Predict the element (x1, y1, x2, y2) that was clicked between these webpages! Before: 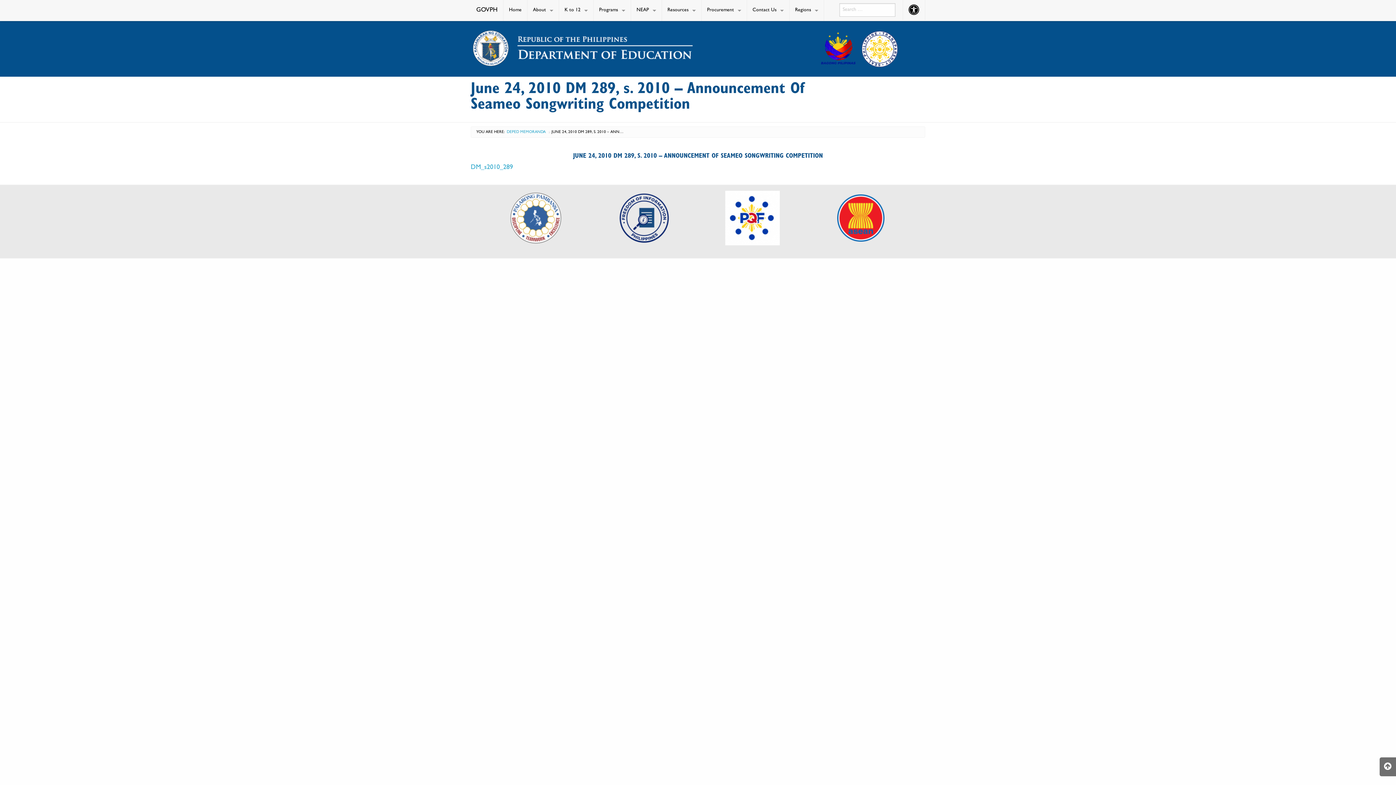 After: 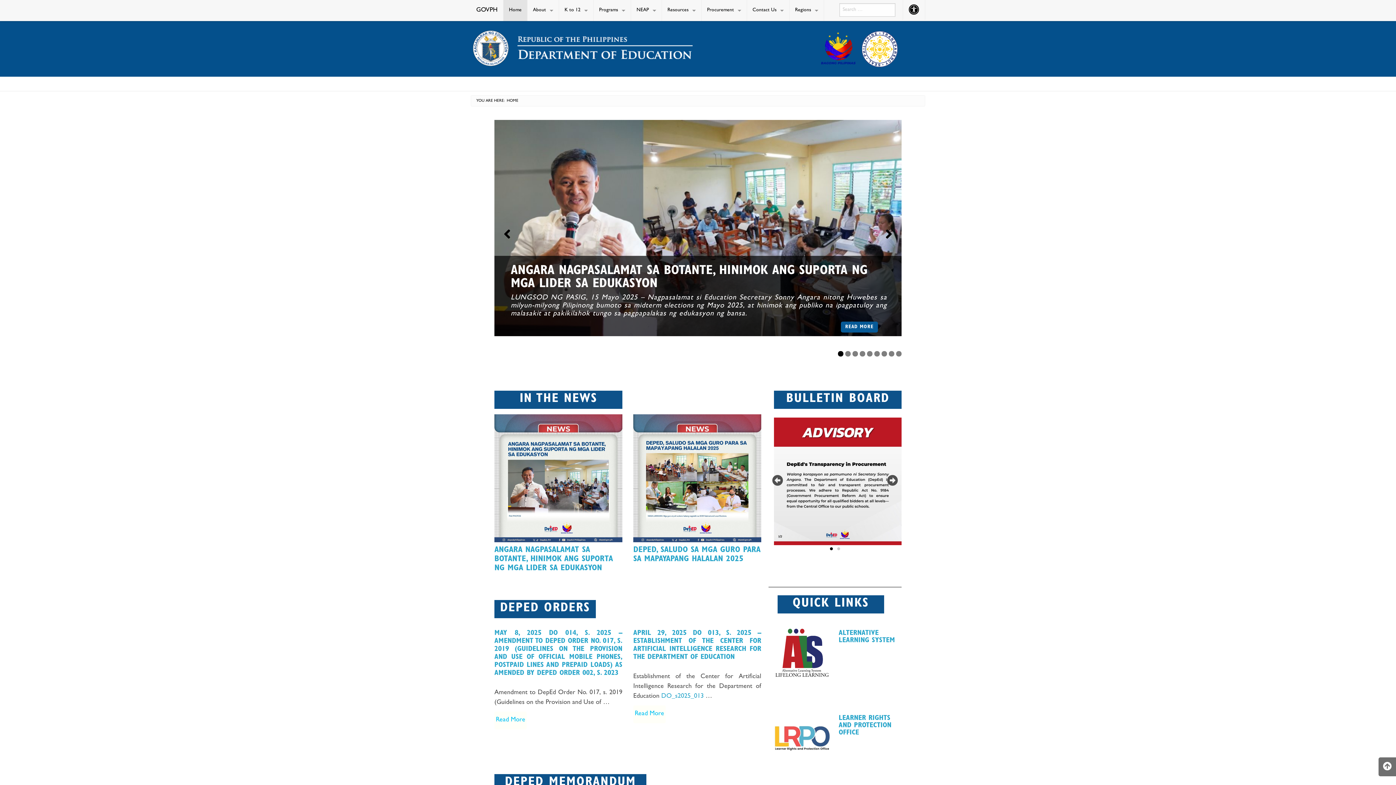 Action: bbox: (470, 41, 694, 57)